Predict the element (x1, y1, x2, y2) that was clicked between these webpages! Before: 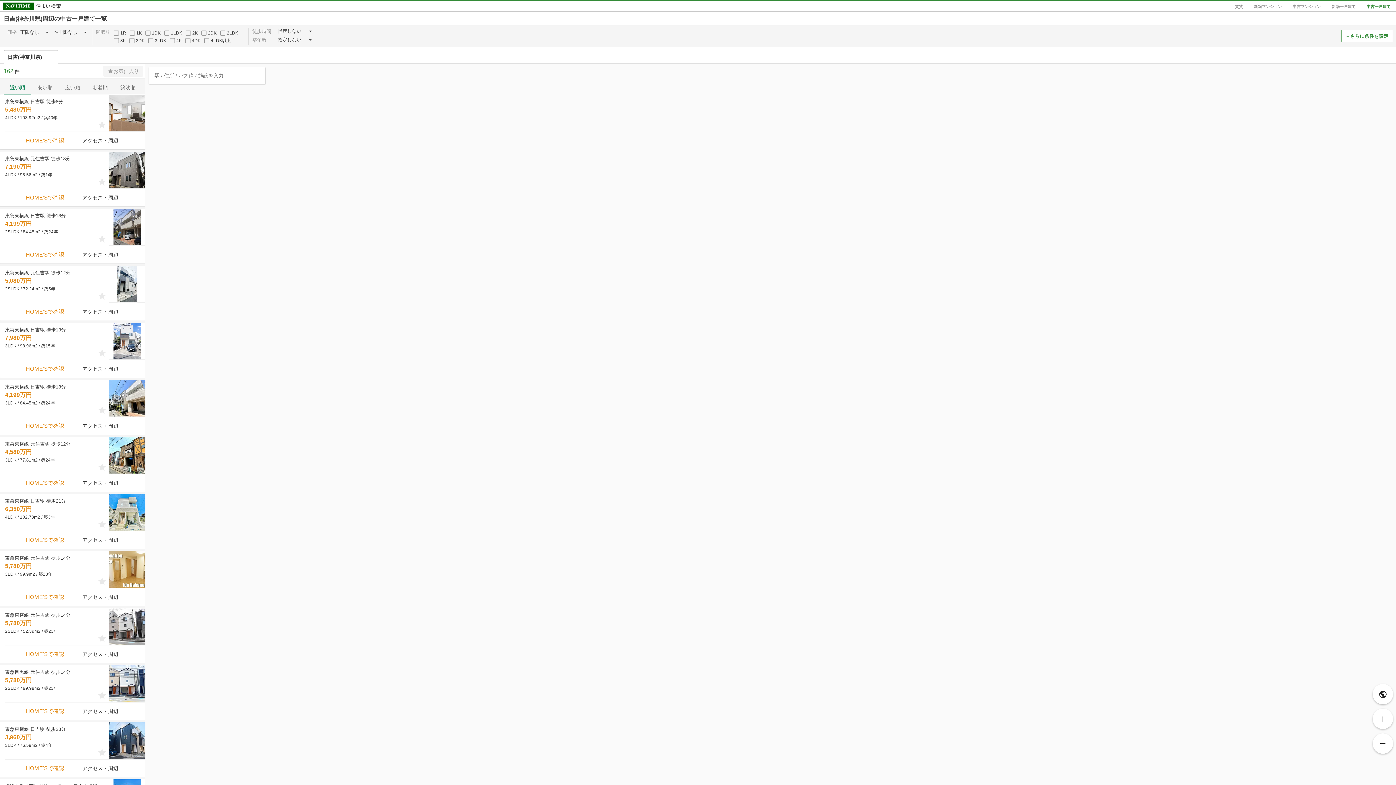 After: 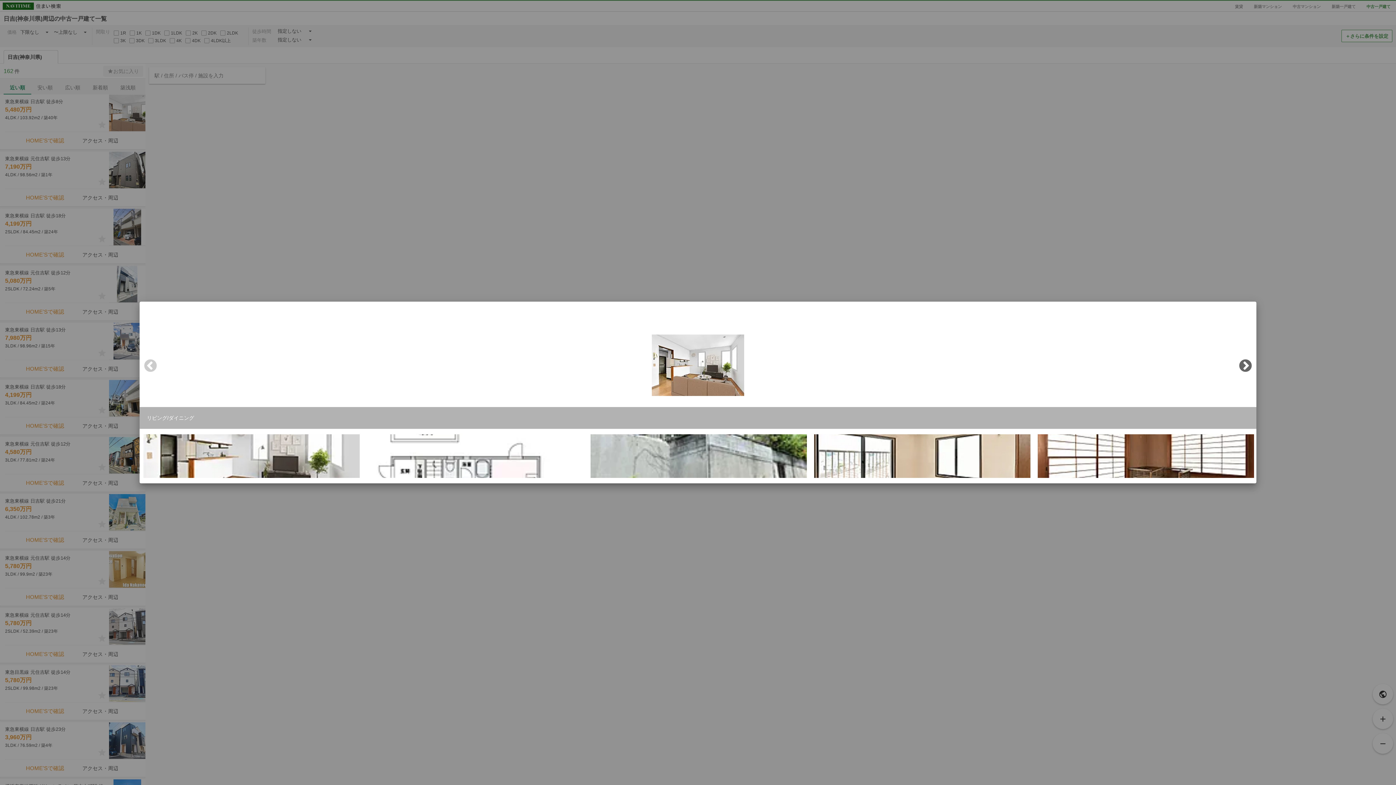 Action: bbox: (99, 94, 154, 131)